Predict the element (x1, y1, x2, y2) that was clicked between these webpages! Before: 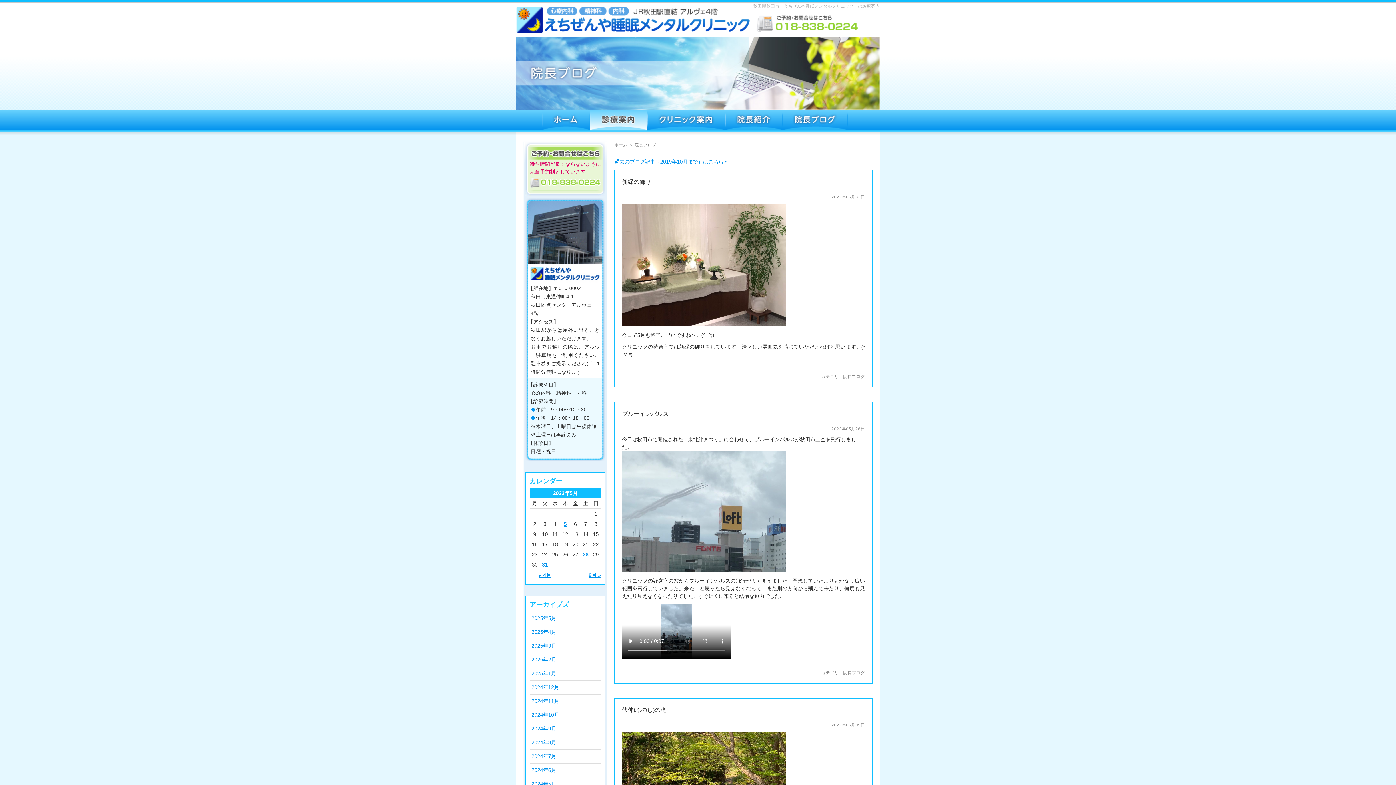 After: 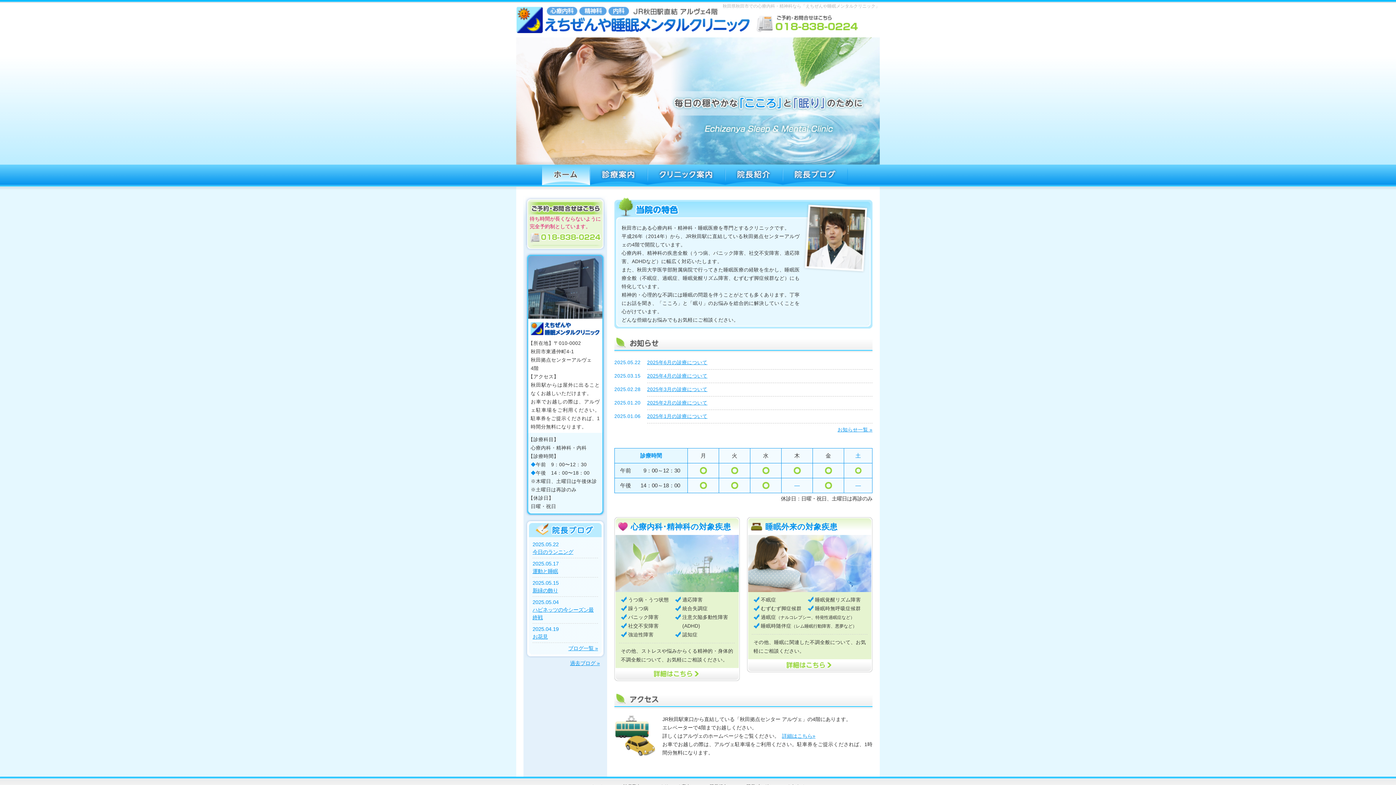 Action: bbox: (516, 28, 752, 34)